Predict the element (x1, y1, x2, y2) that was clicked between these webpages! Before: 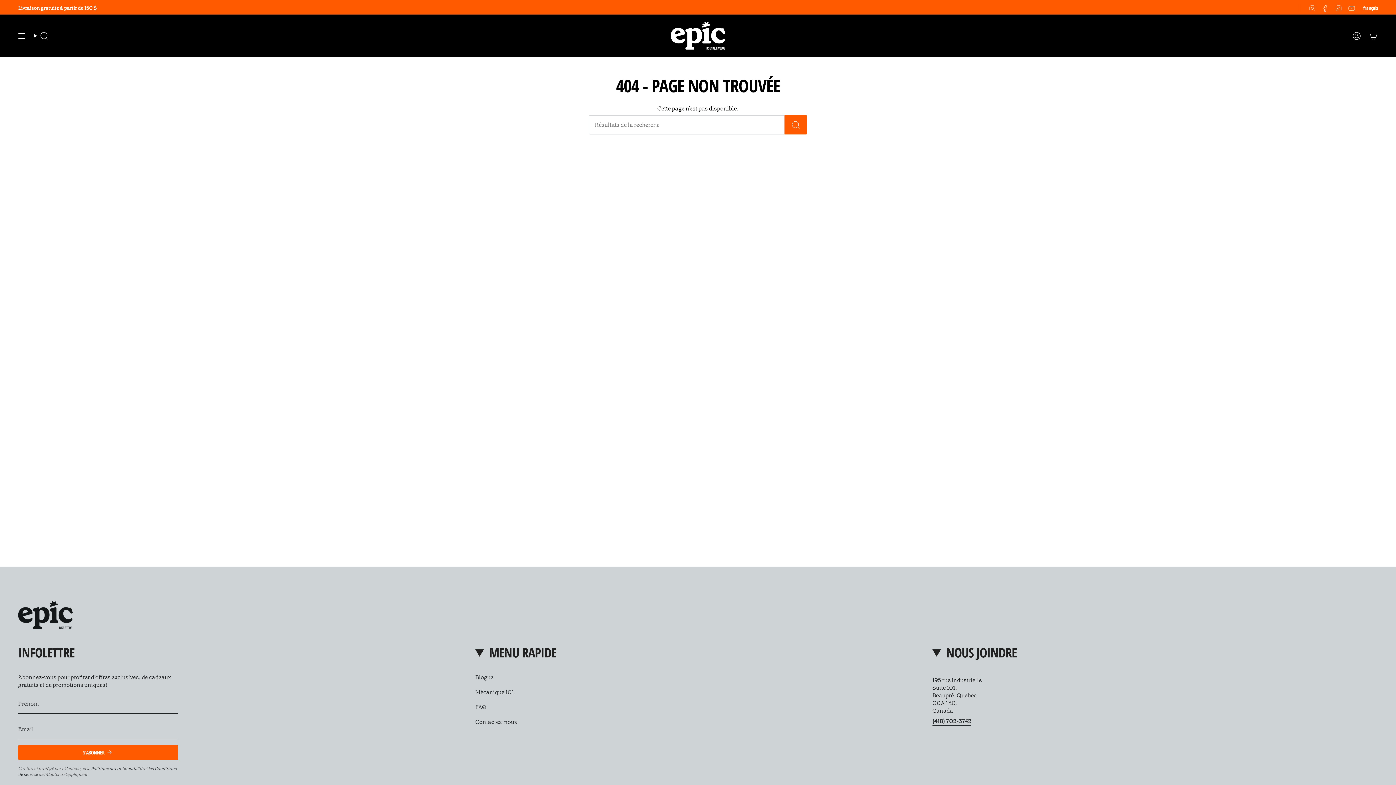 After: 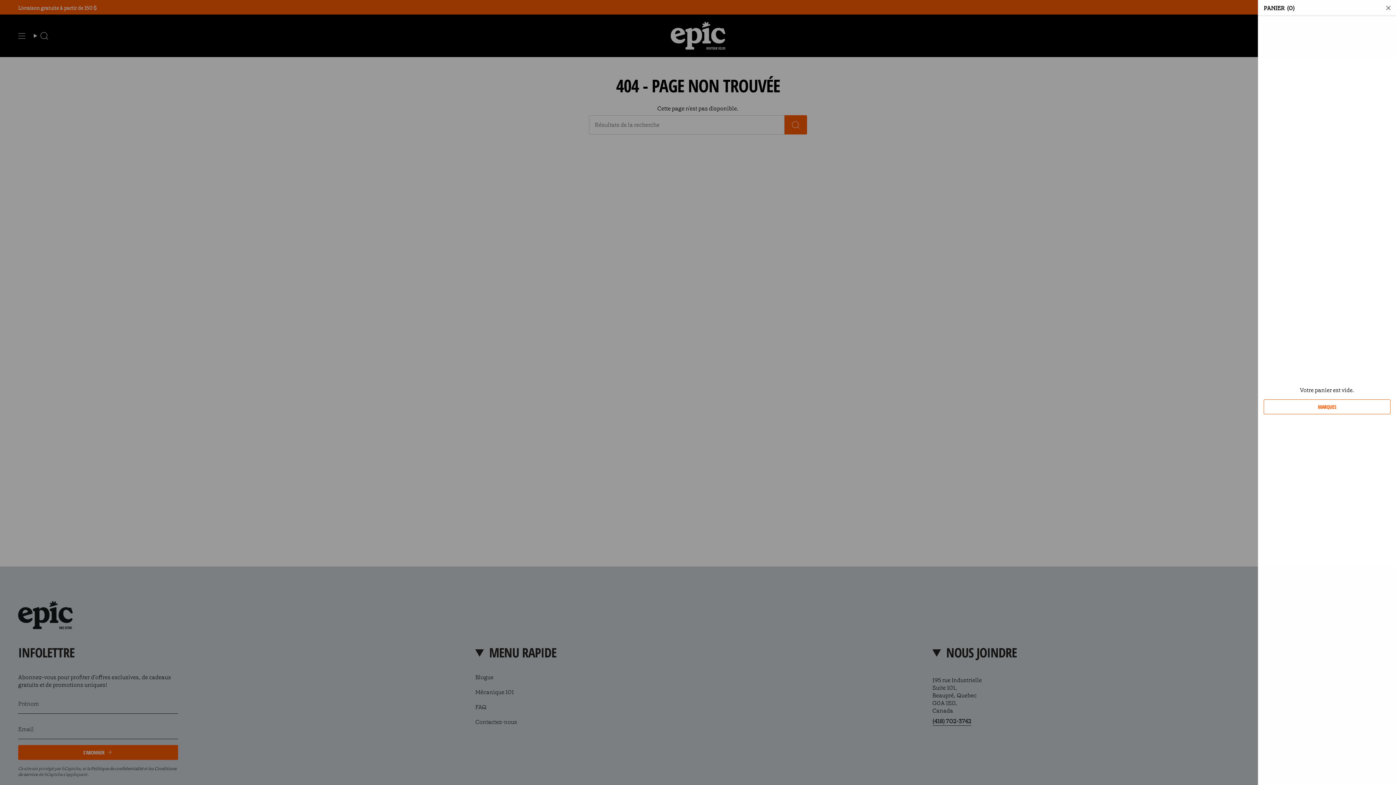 Action: label: Panier bbox: (1365, 21, 1382, 49)